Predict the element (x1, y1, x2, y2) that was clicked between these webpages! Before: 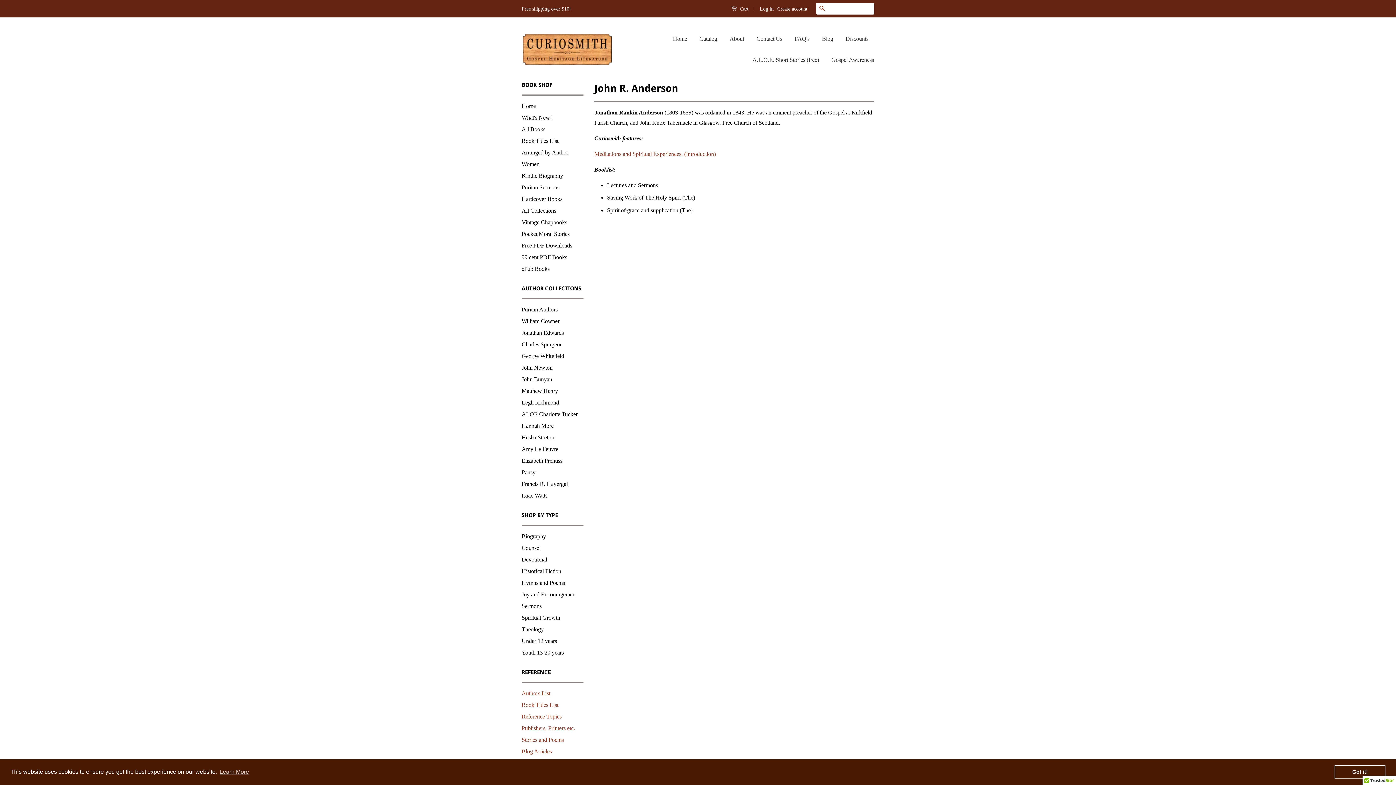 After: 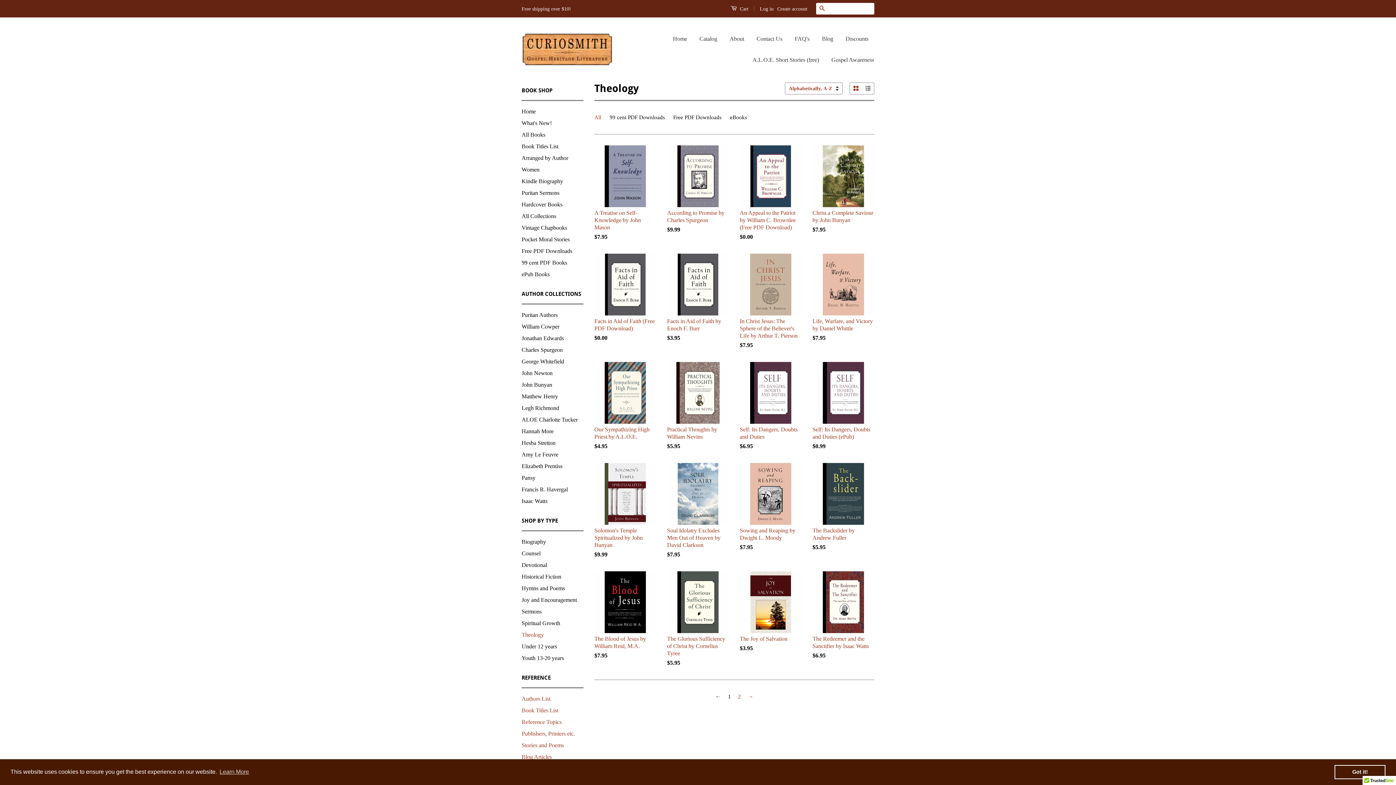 Action: label: Theology bbox: (521, 626, 544, 632)